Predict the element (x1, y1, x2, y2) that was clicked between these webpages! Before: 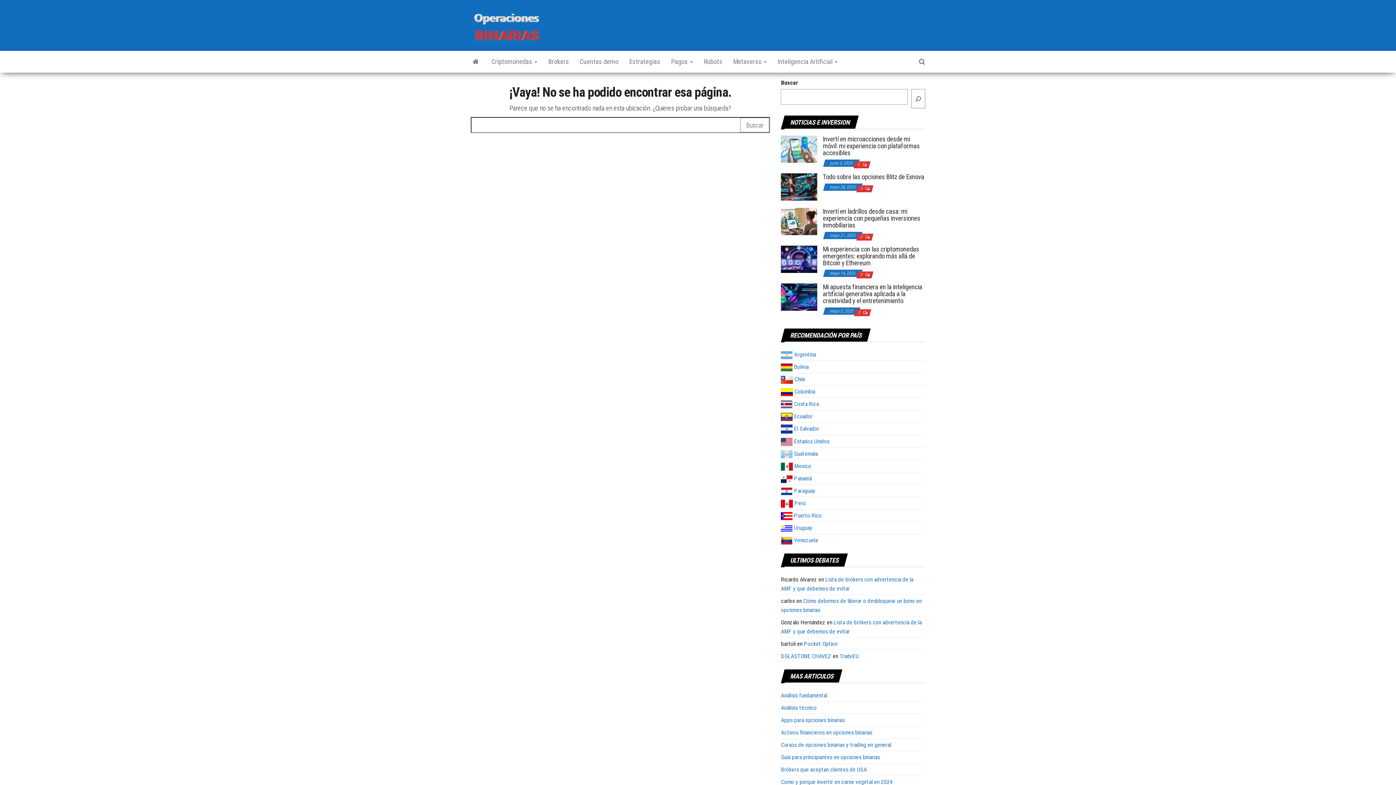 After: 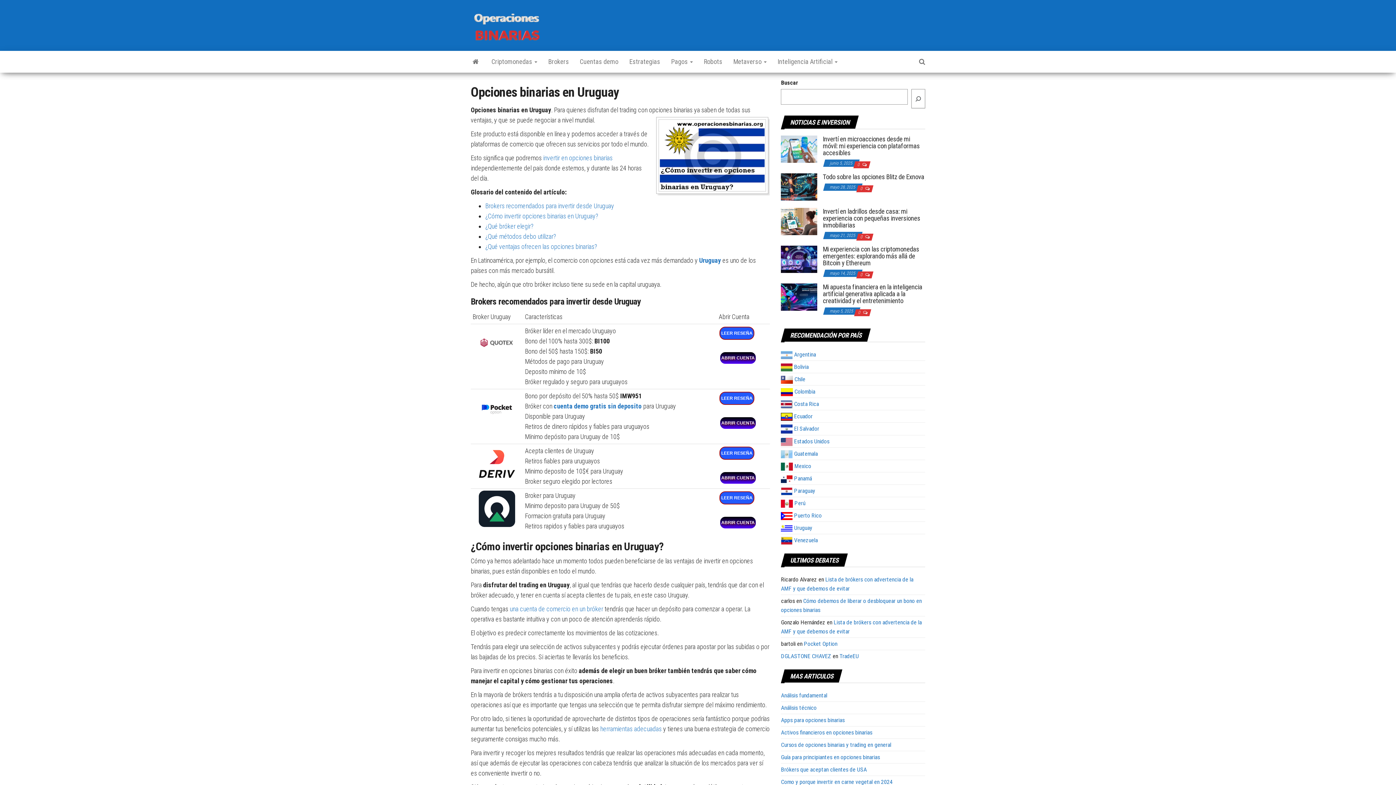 Action: label:  Uruguay bbox: (781, 524, 812, 531)